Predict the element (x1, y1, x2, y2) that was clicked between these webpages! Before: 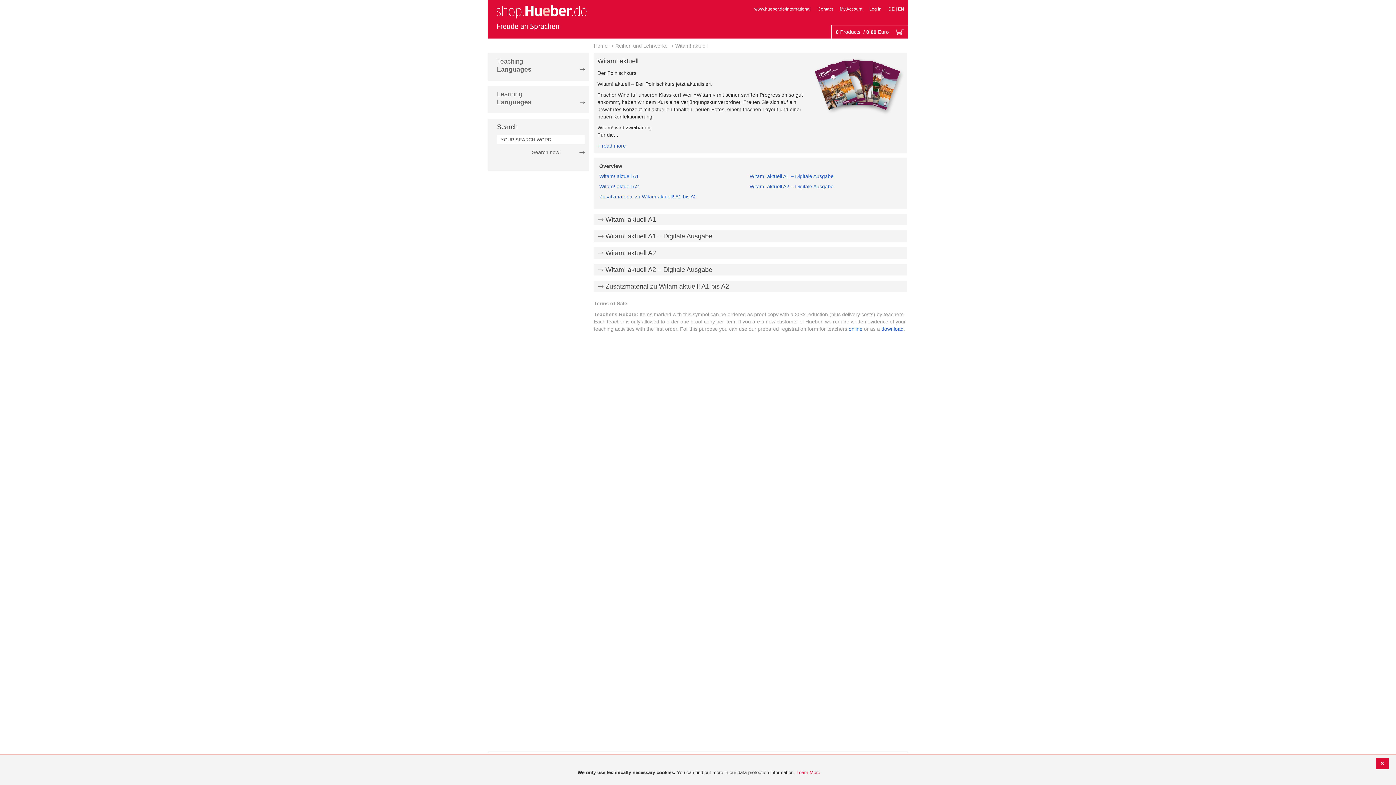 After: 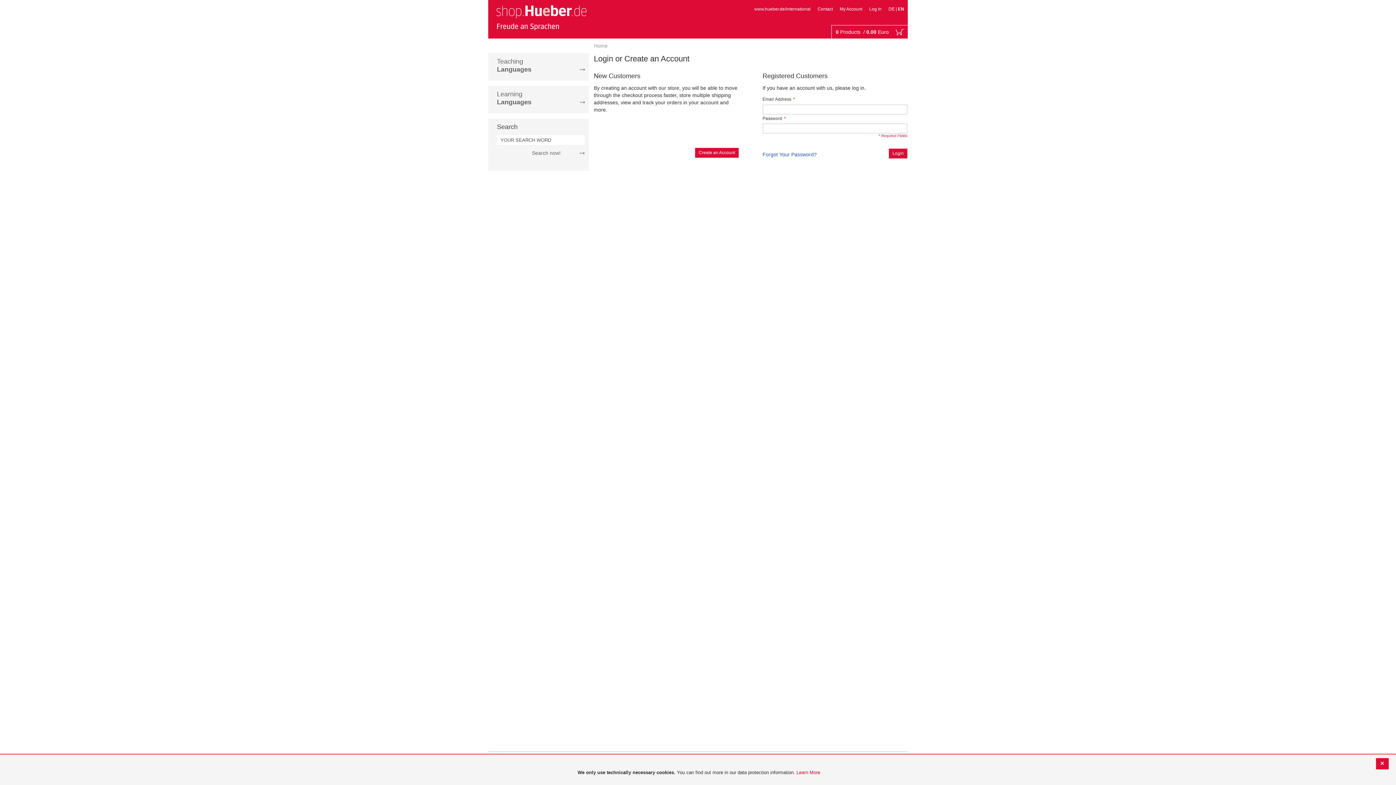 Action: bbox: (840, 6, 862, 11) label: My Account